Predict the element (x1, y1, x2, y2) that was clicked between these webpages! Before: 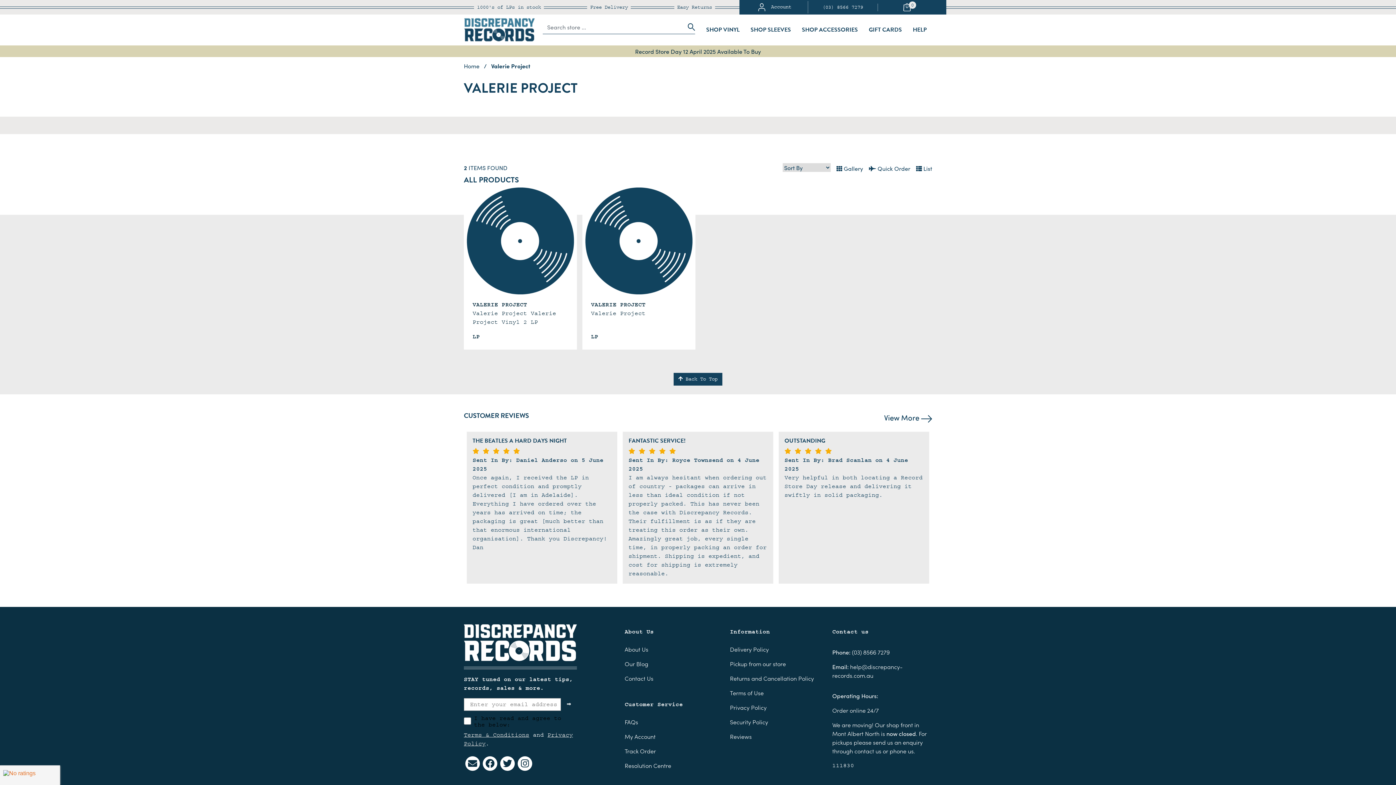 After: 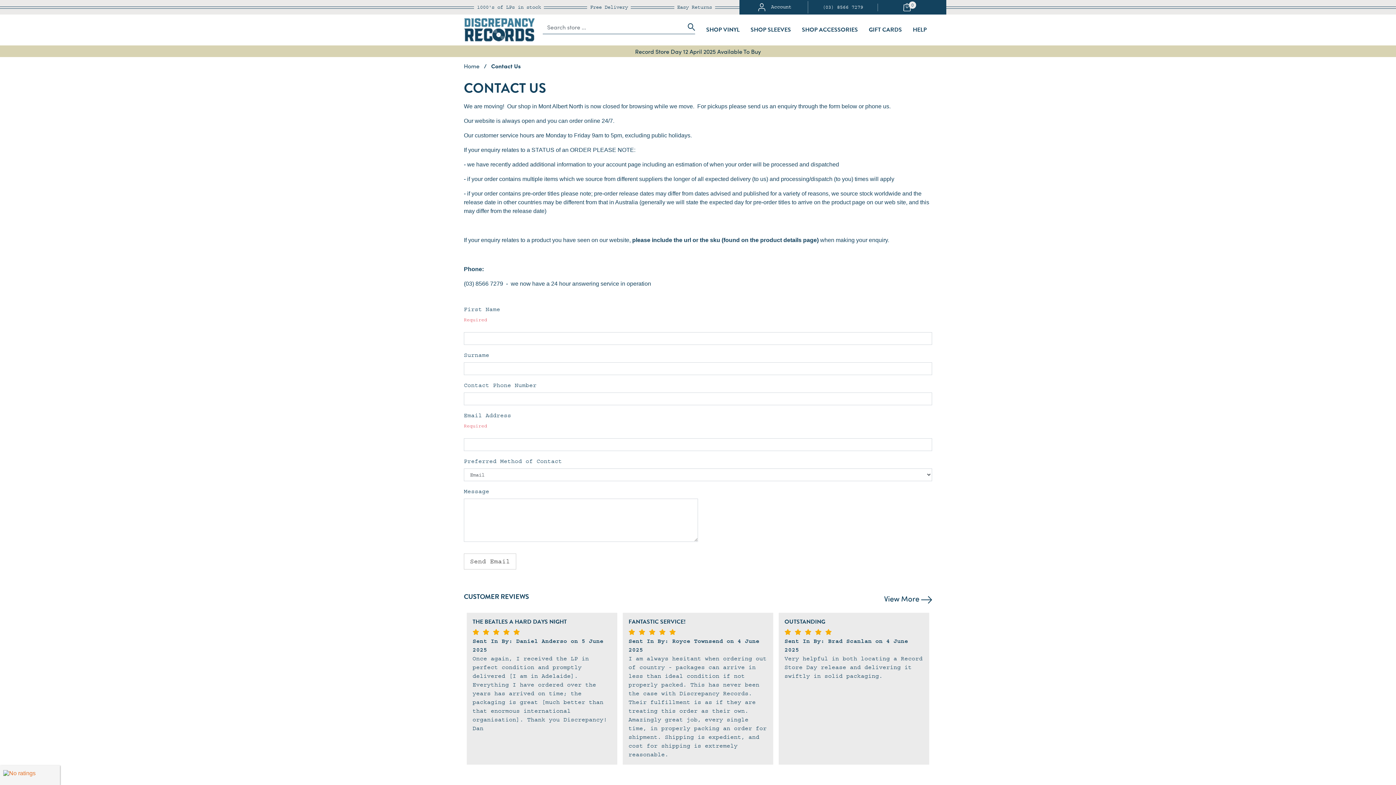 Action: label: Contact Us bbox: (621, 671, 656, 685)